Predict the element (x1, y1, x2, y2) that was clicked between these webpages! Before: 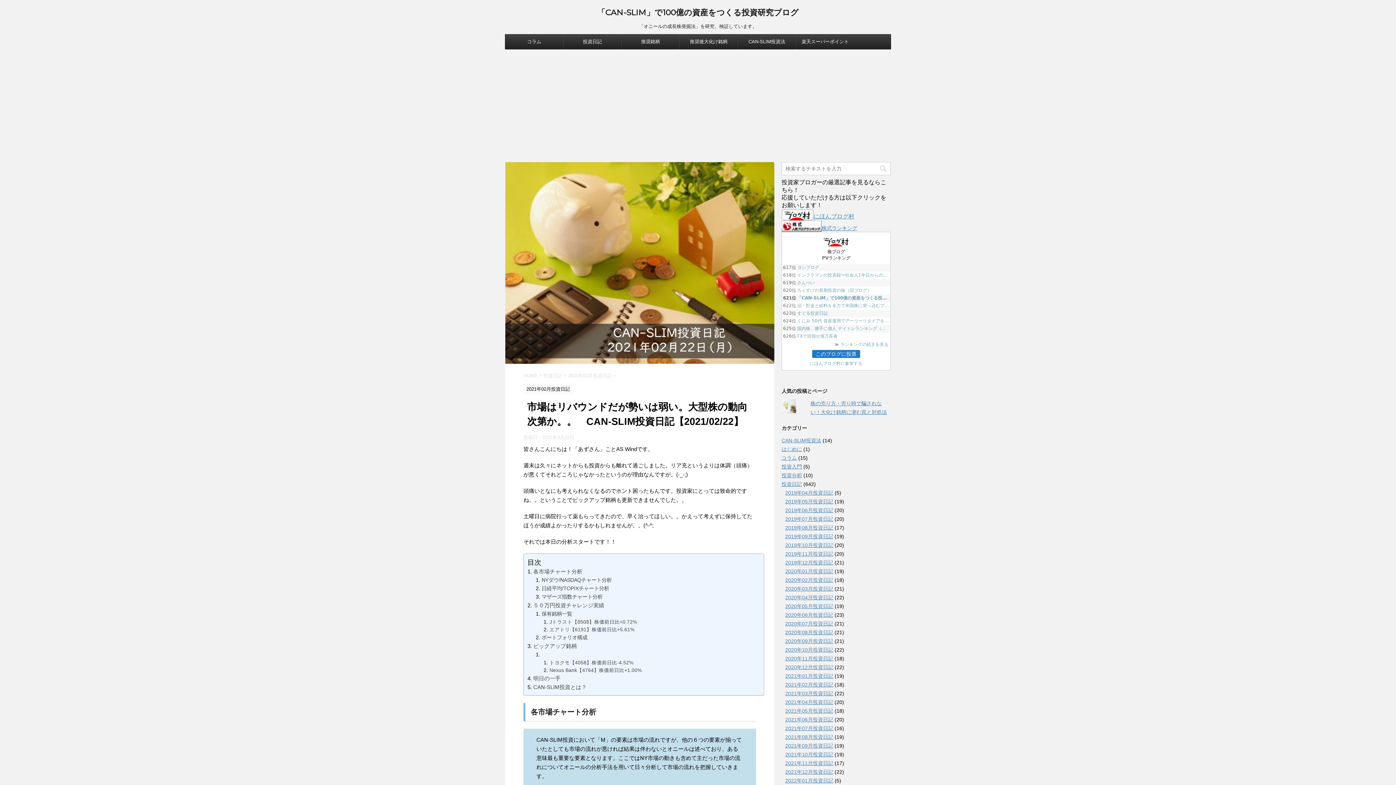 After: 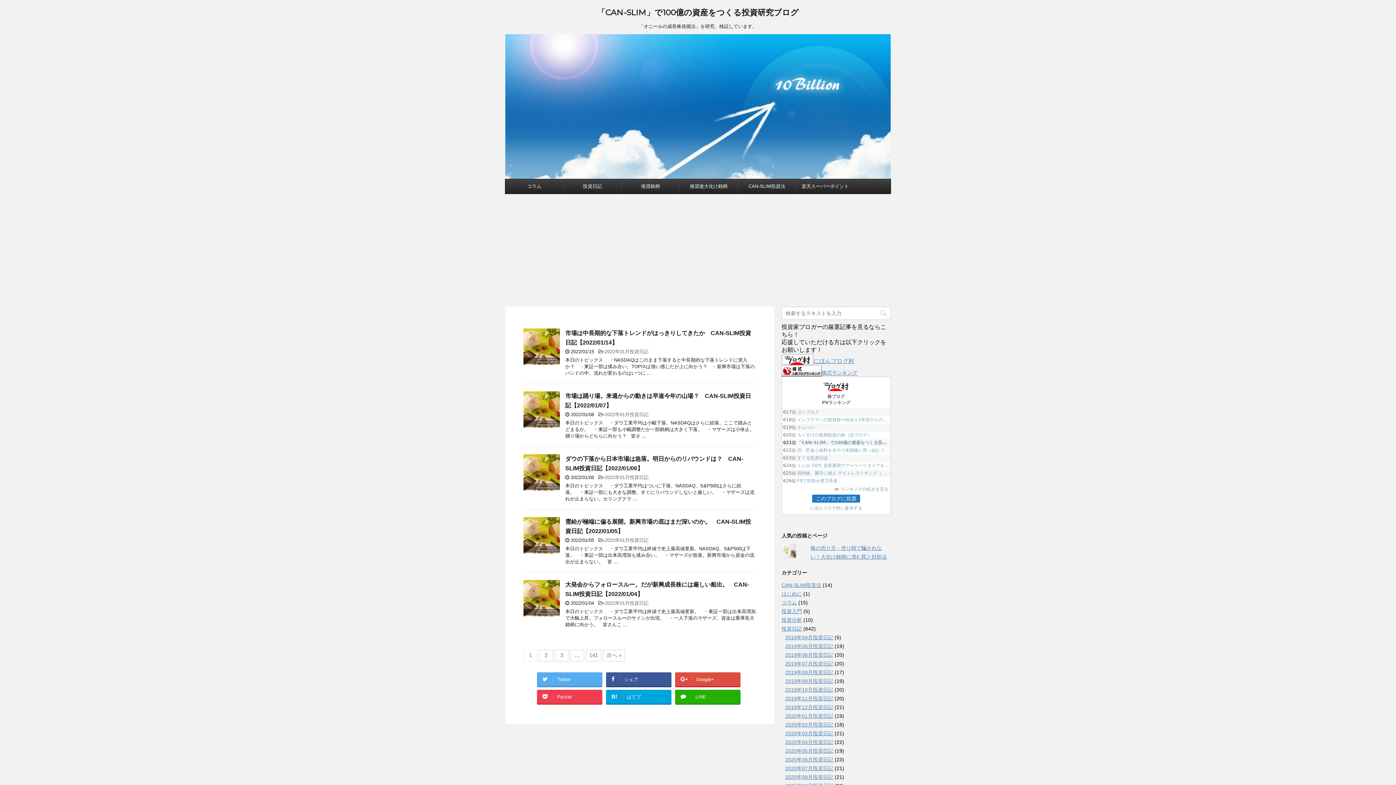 Action: label: HOME bbox: (523, 372, 537, 378)